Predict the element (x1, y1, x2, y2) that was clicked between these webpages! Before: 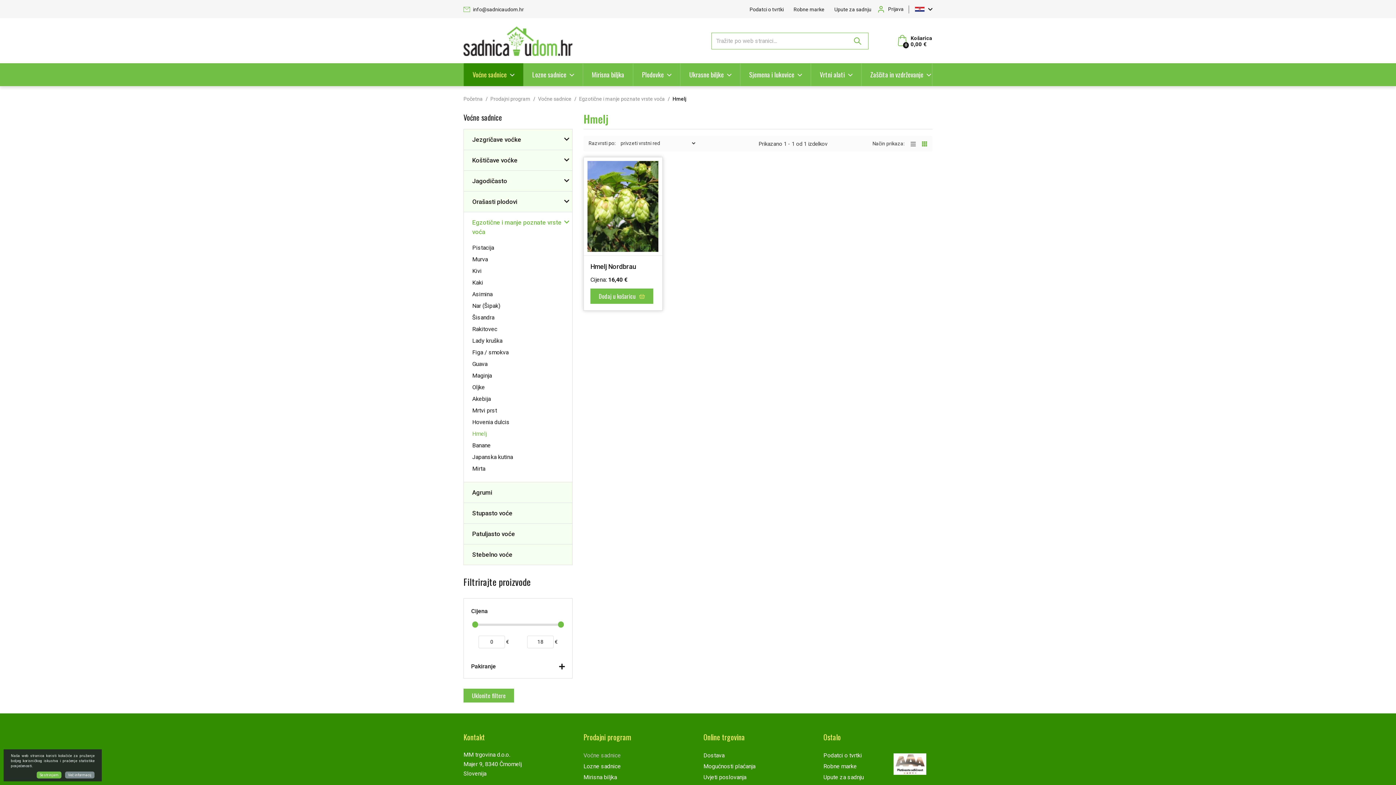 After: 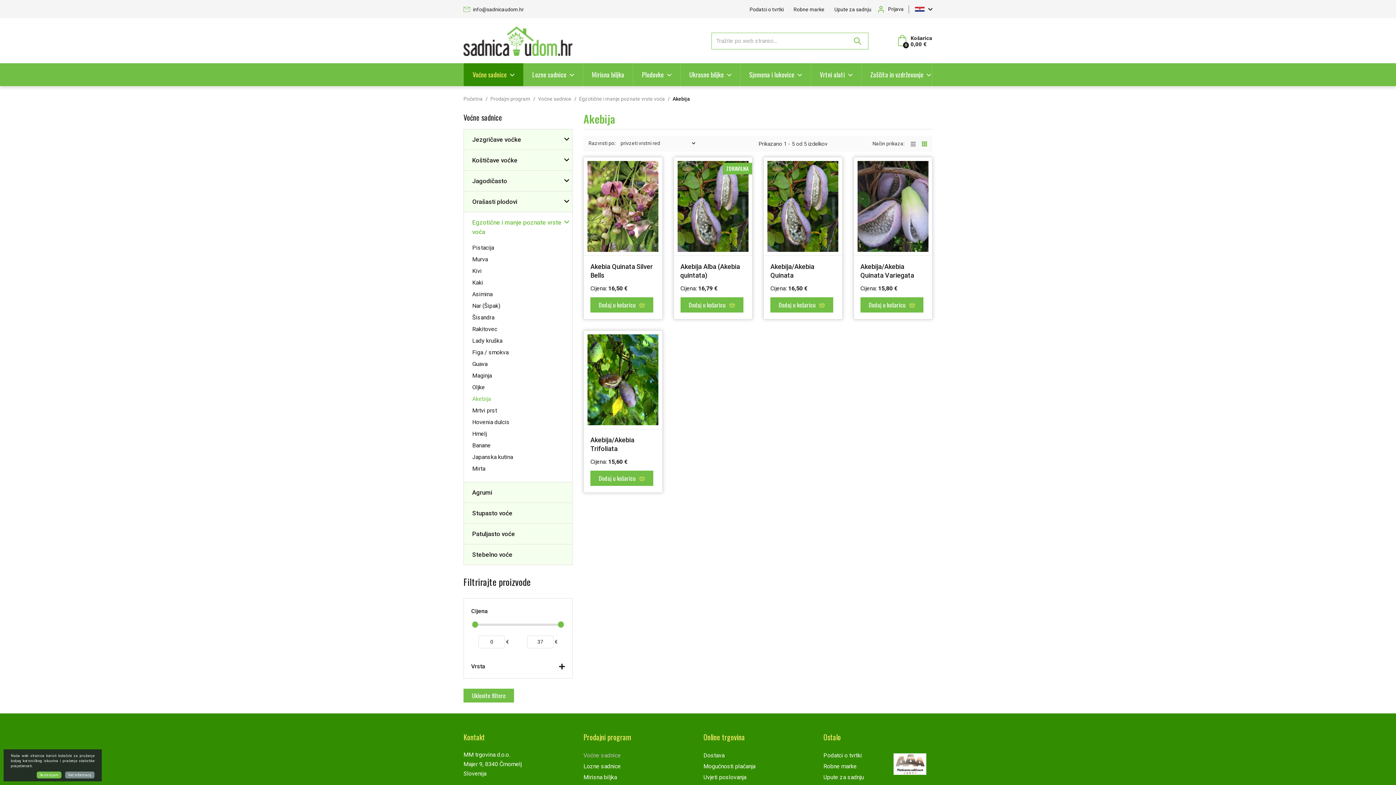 Action: label: Akebija bbox: (464, 393, 572, 405)